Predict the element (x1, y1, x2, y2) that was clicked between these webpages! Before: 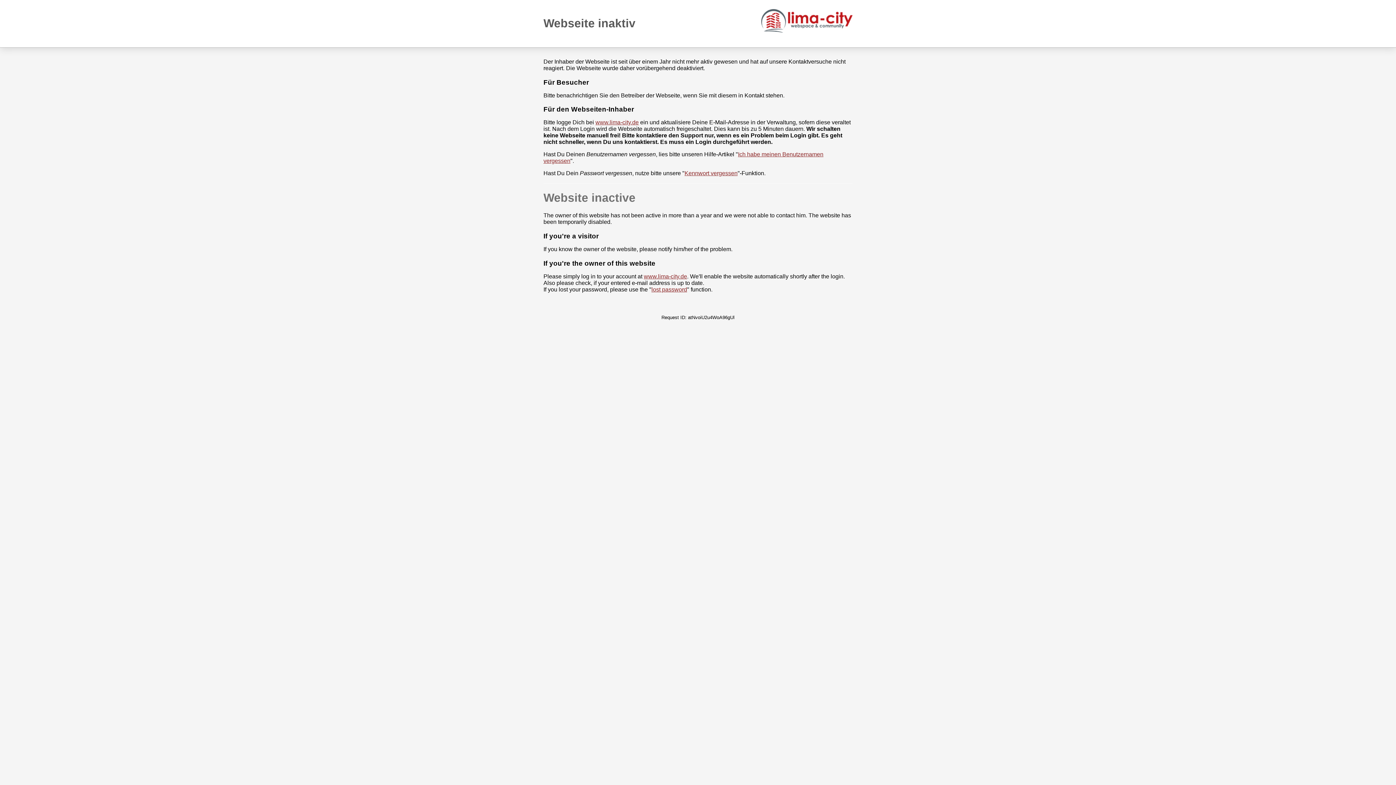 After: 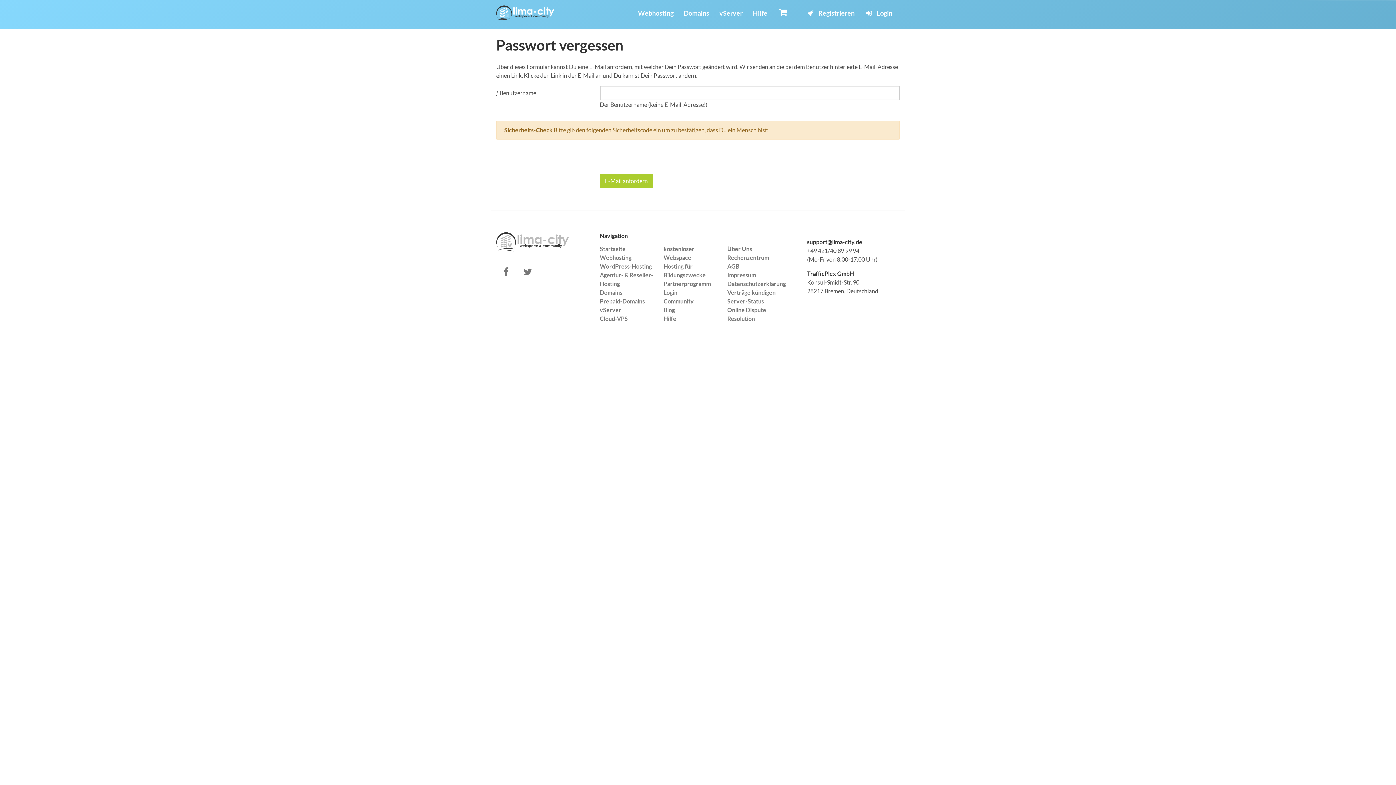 Action: label: lost password bbox: (651, 286, 687, 292)